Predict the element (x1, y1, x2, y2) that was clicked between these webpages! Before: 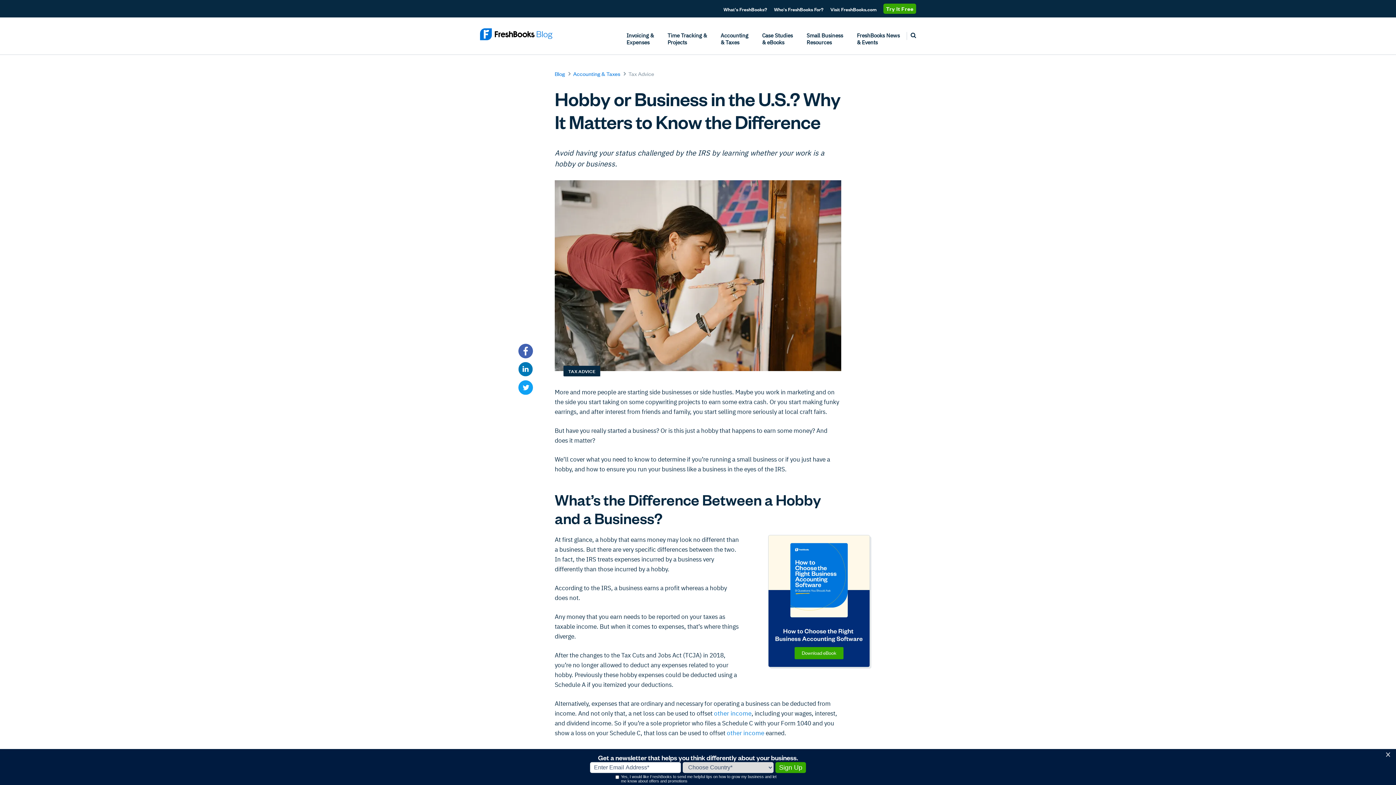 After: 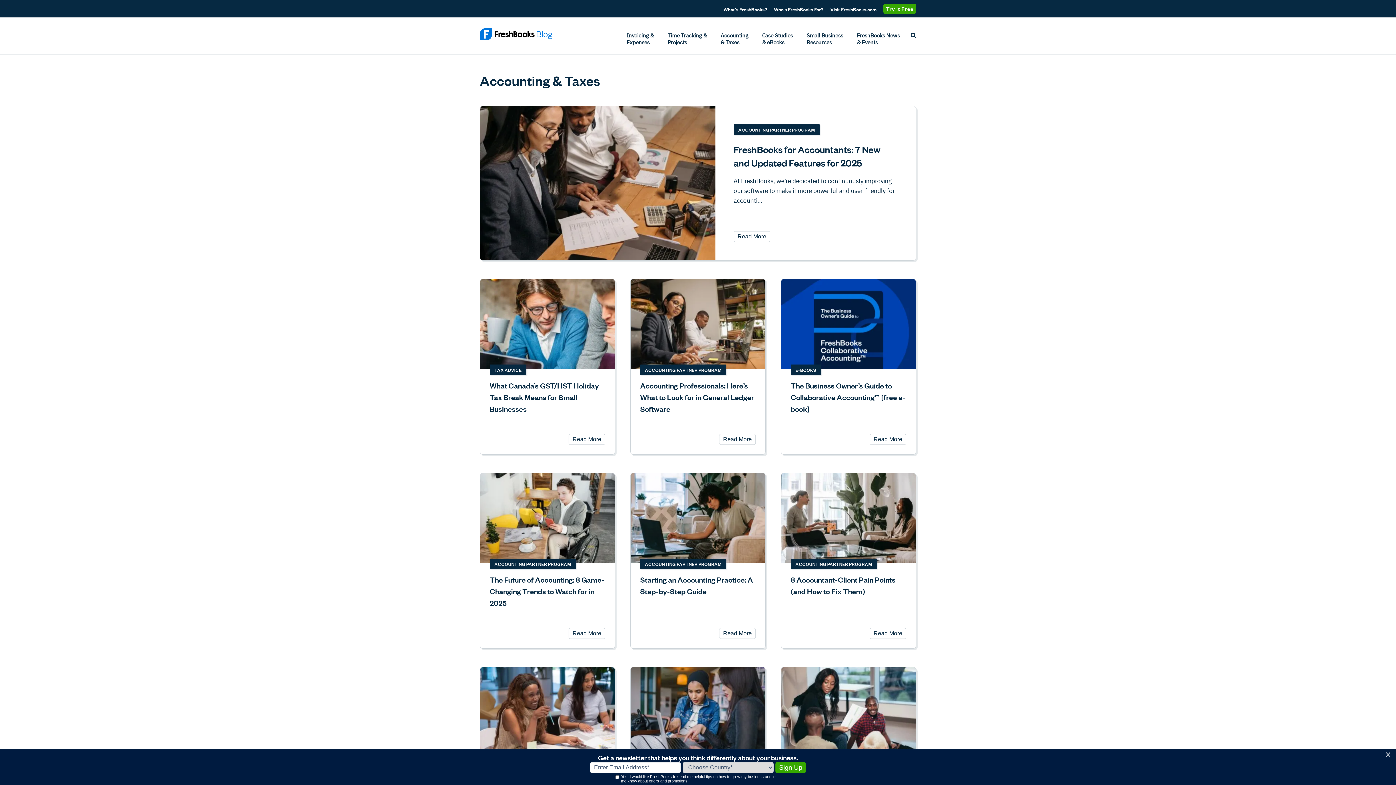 Action: bbox: (573, 69, 627, 77) label: Accounting & Taxes